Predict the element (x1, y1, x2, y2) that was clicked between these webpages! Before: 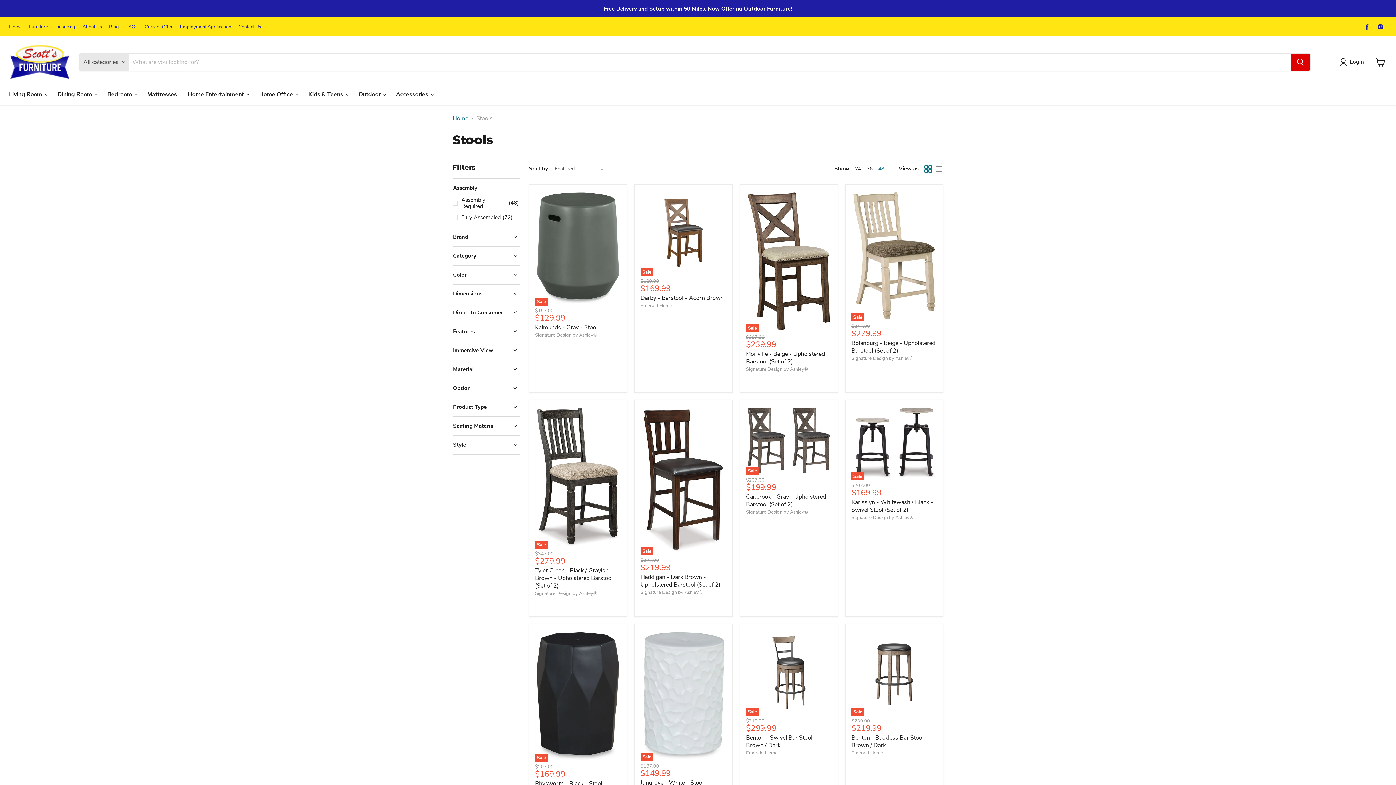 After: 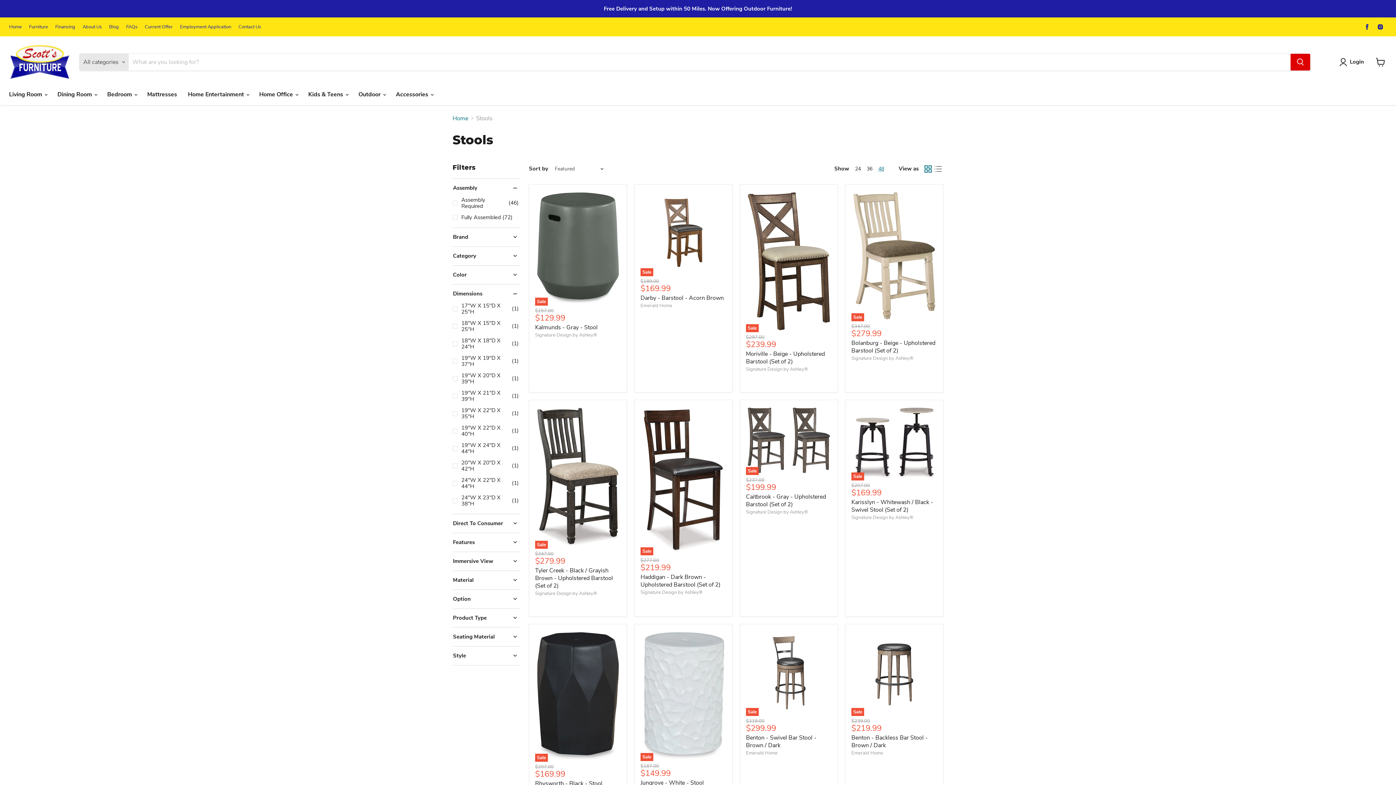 Action: label: Dimensions bbox: (452, 290, 520, 297)